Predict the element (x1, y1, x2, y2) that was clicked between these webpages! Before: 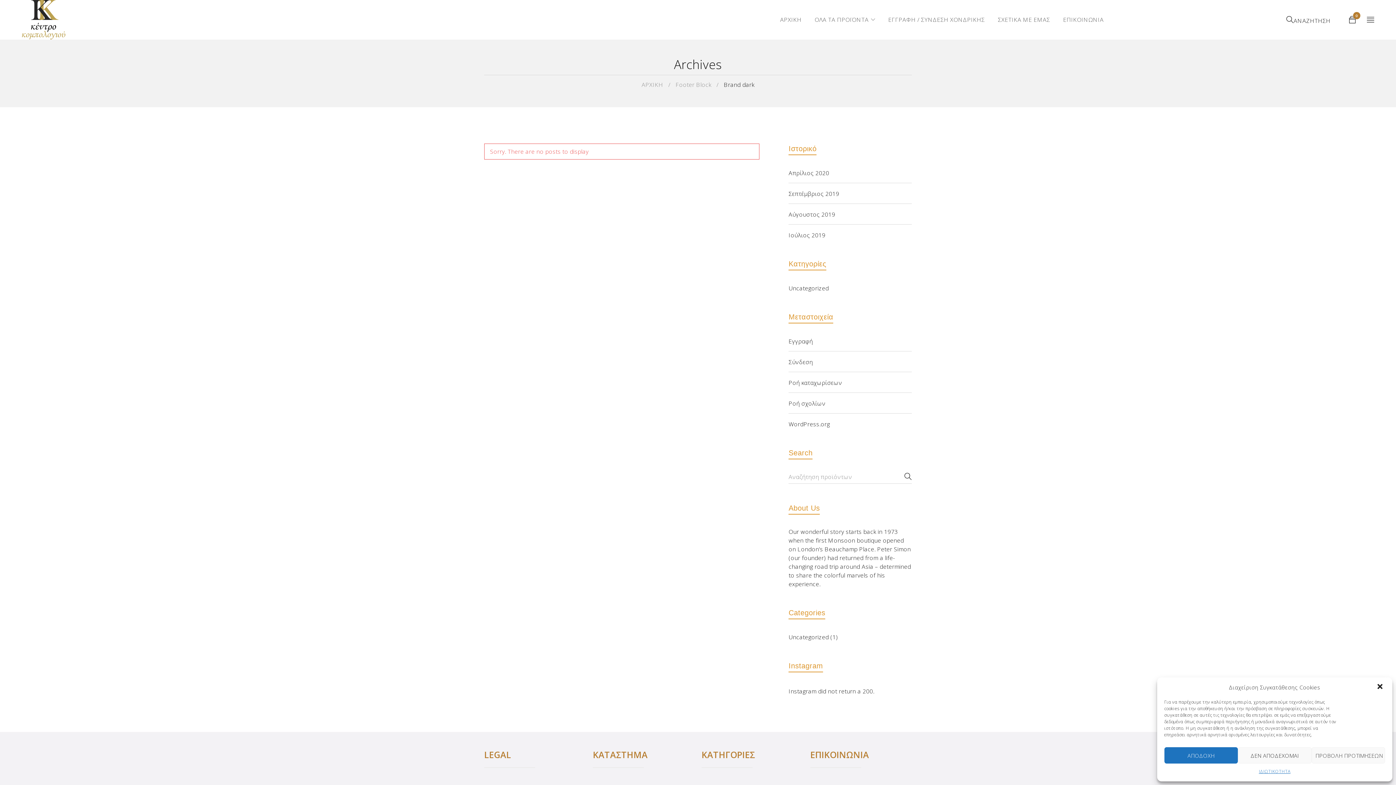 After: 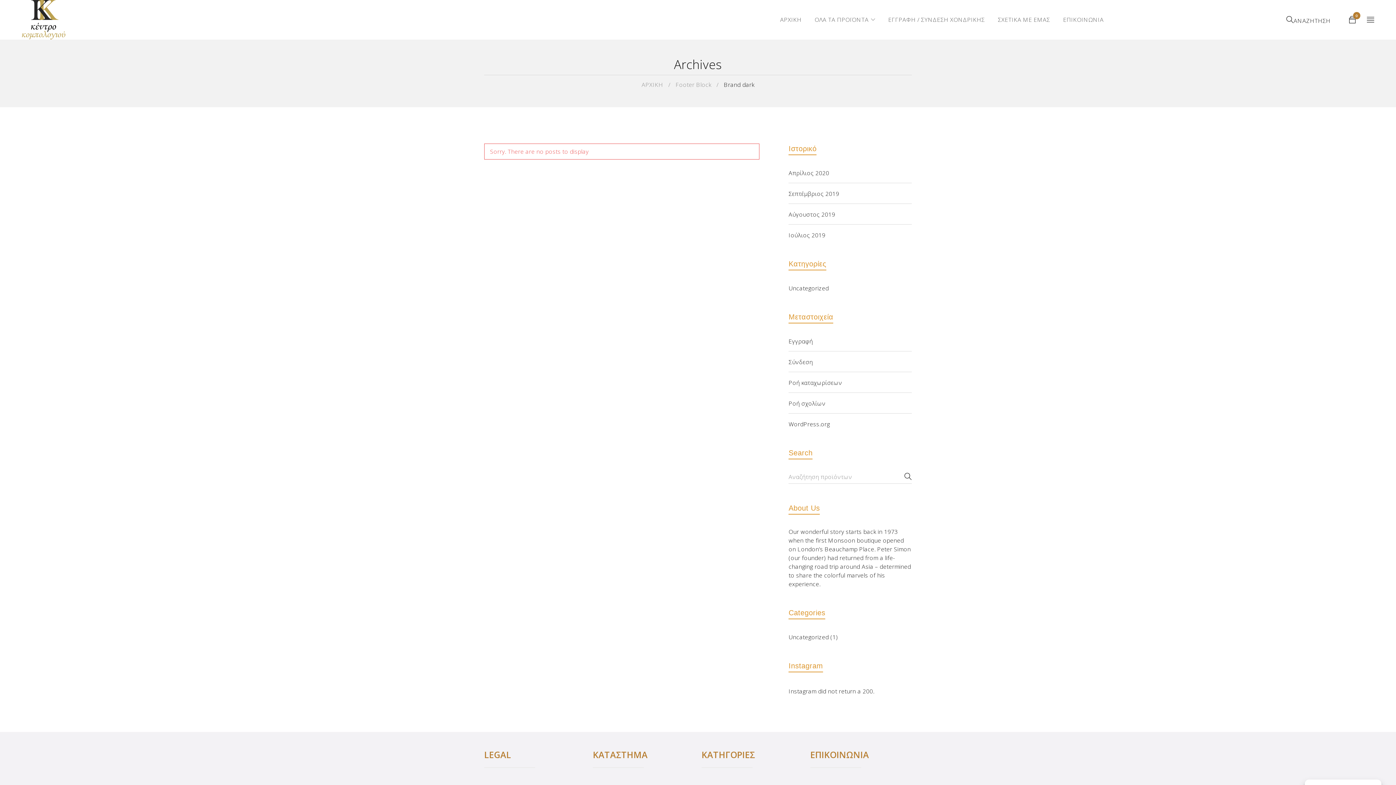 Action: label: ΔΕΝ ΑΠΟΔΕΧΟΜΑΙ bbox: (1238, 747, 1311, 764)